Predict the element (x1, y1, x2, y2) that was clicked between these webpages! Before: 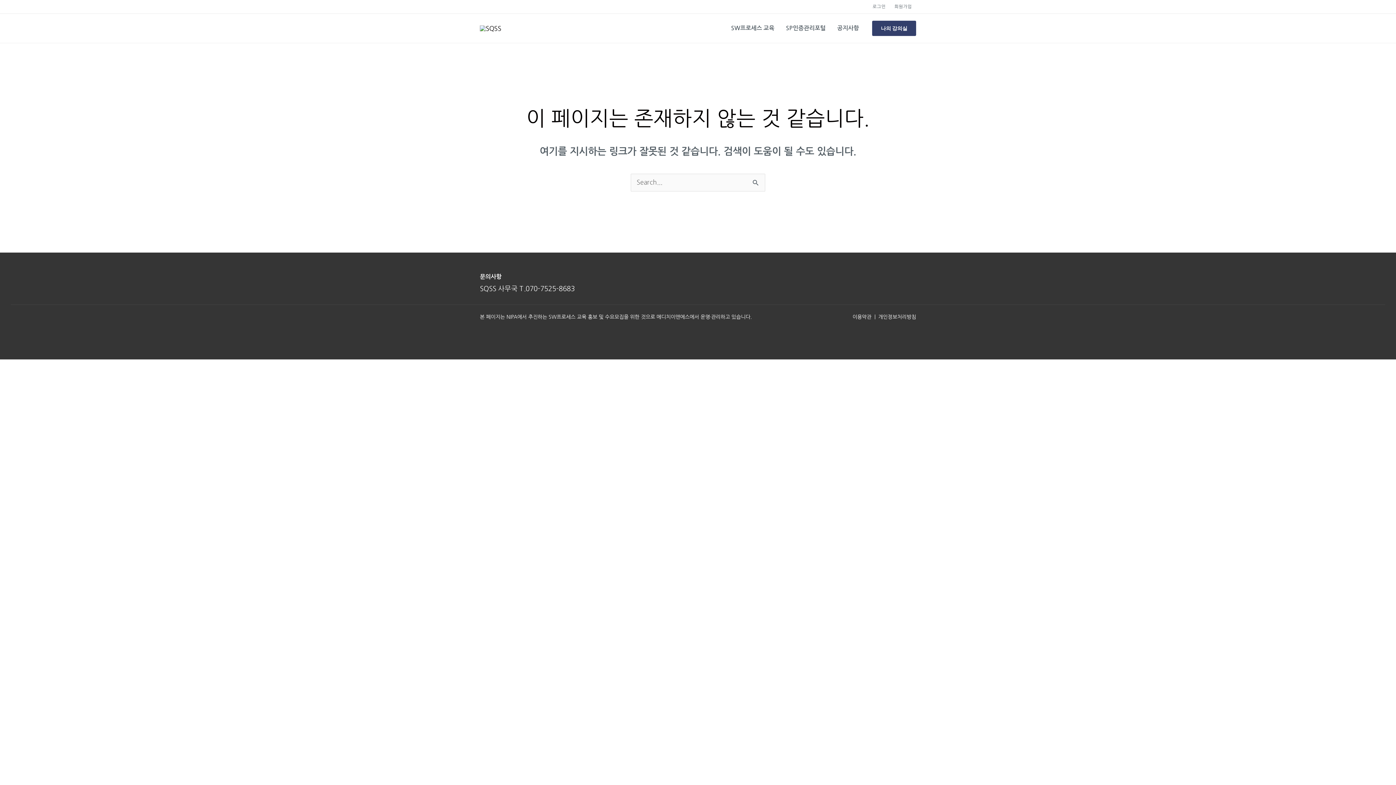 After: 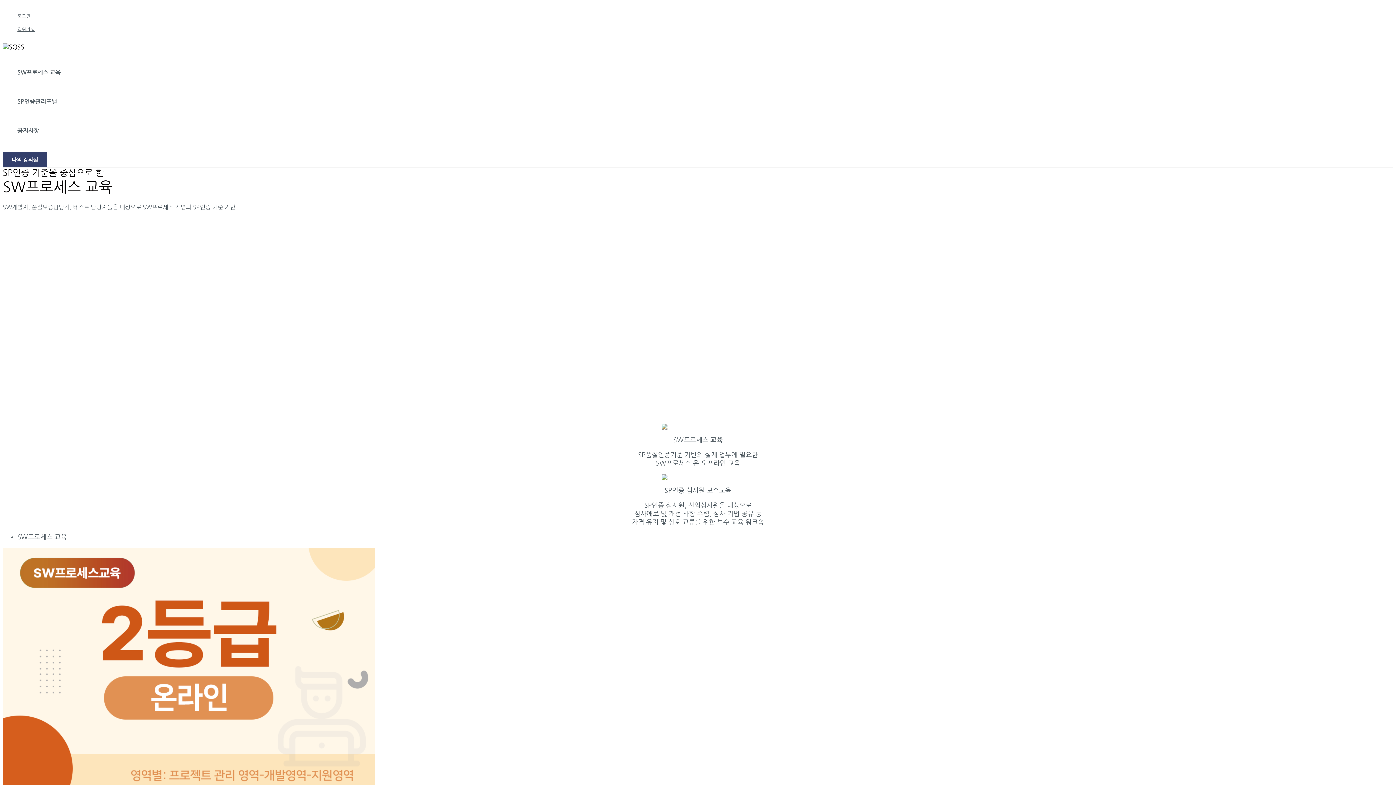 Action: bbox: (480, 24, 501, 31)